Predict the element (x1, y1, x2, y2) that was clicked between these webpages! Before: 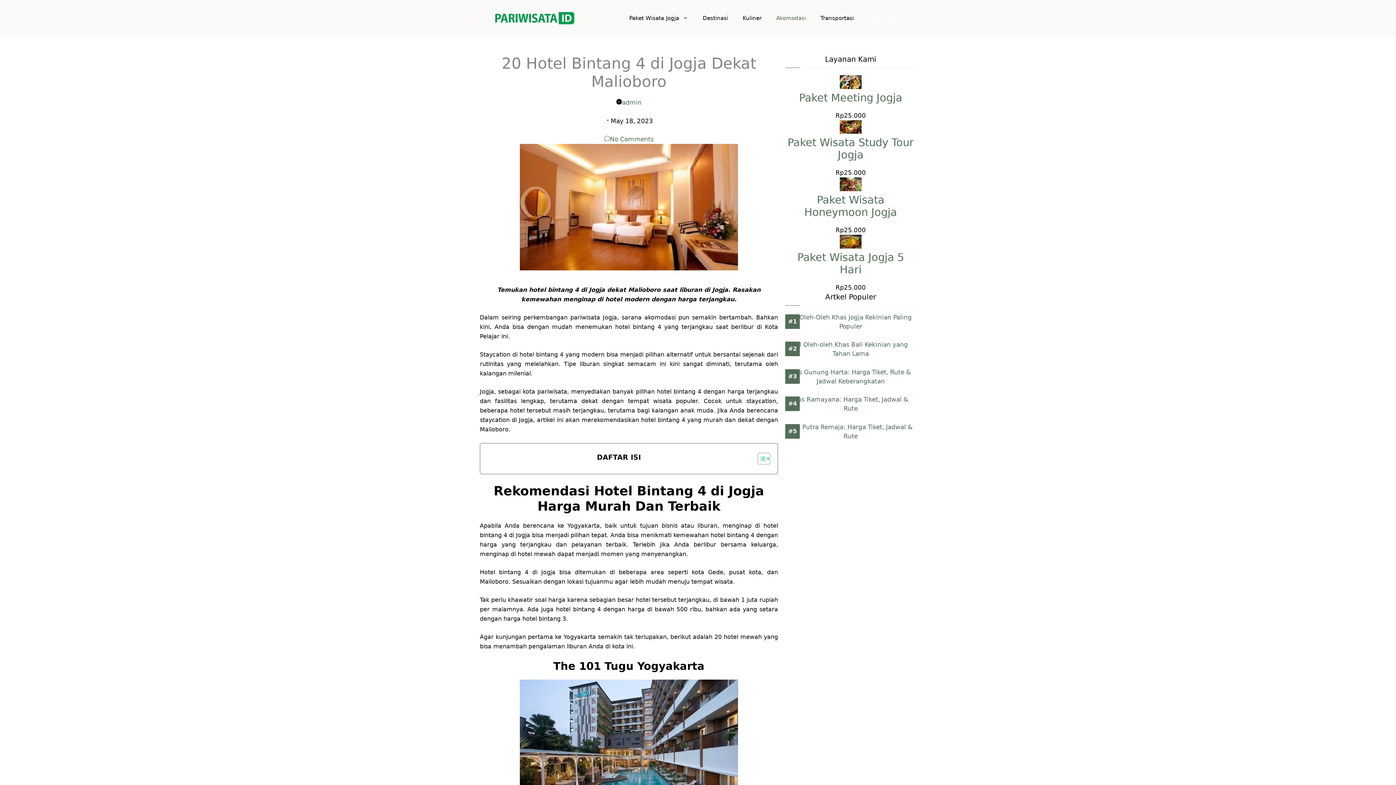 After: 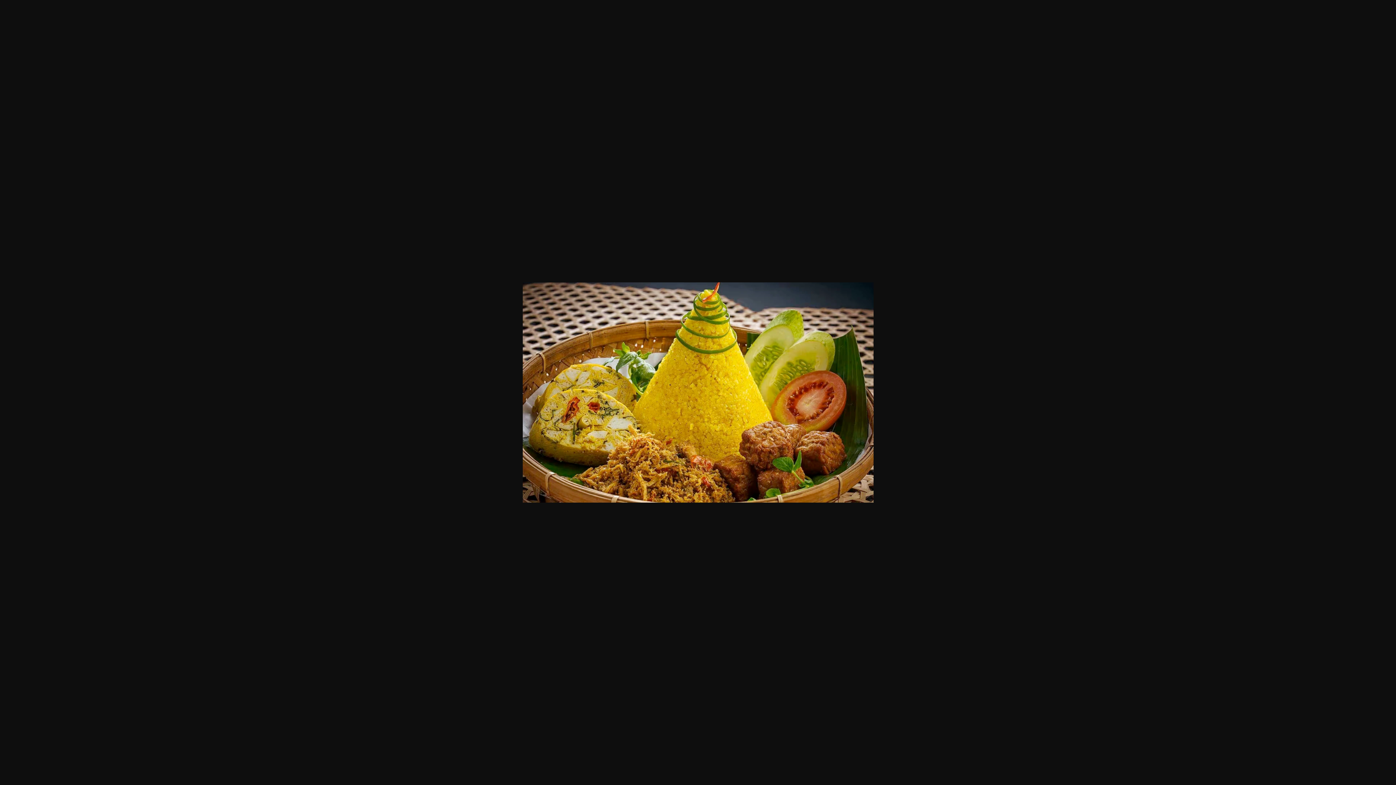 Action: bbox: (785, 234, 916, 251)